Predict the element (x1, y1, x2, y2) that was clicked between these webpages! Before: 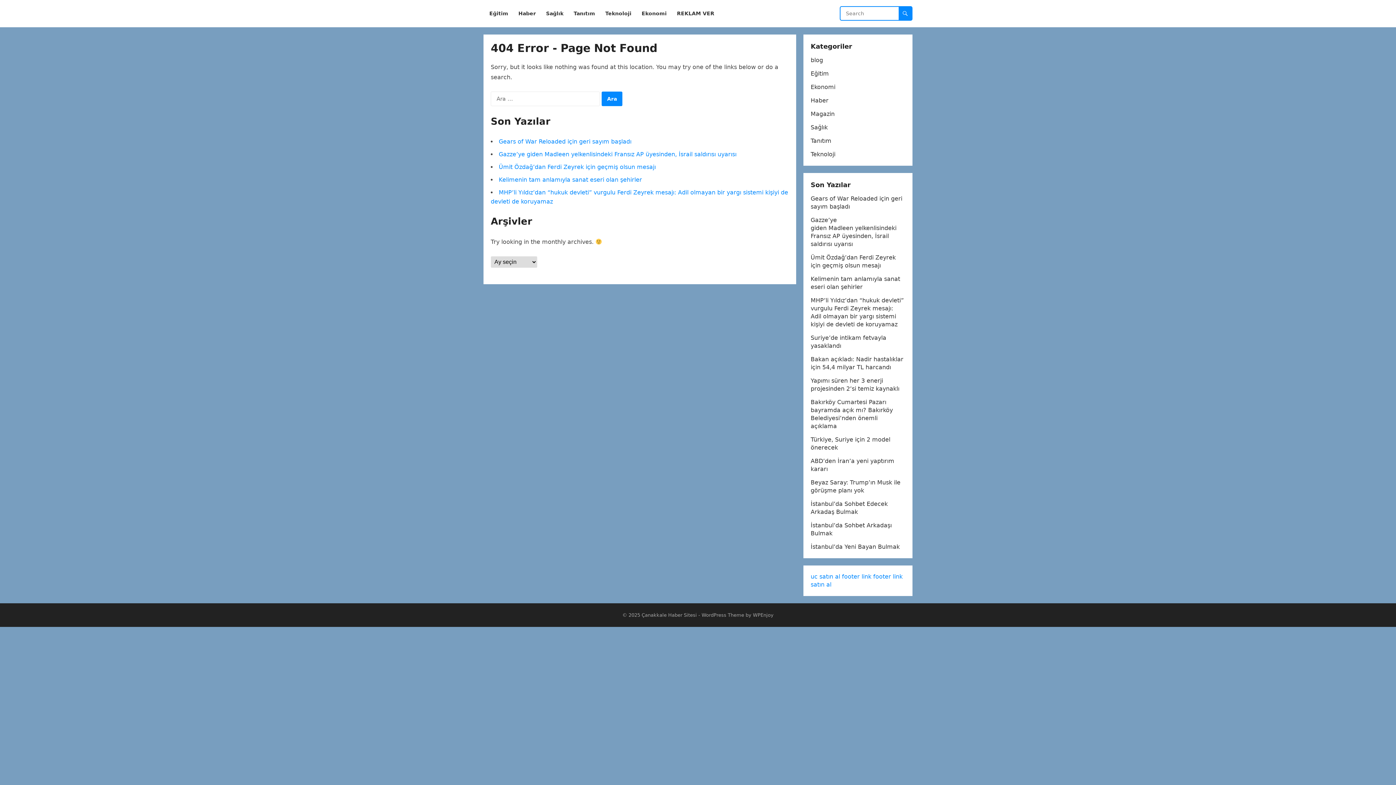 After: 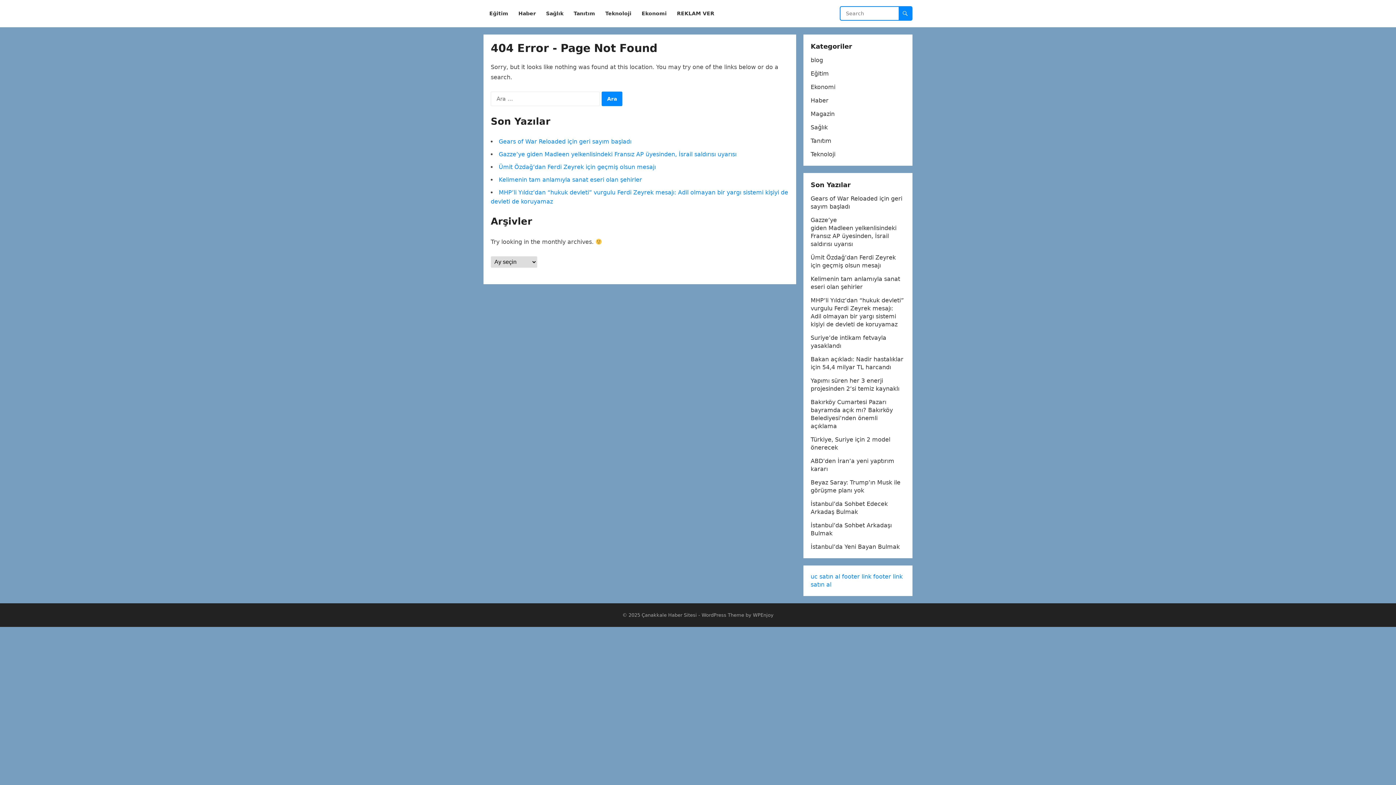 Action: label: uc satın al bbox: (810, 573, 840, 580)